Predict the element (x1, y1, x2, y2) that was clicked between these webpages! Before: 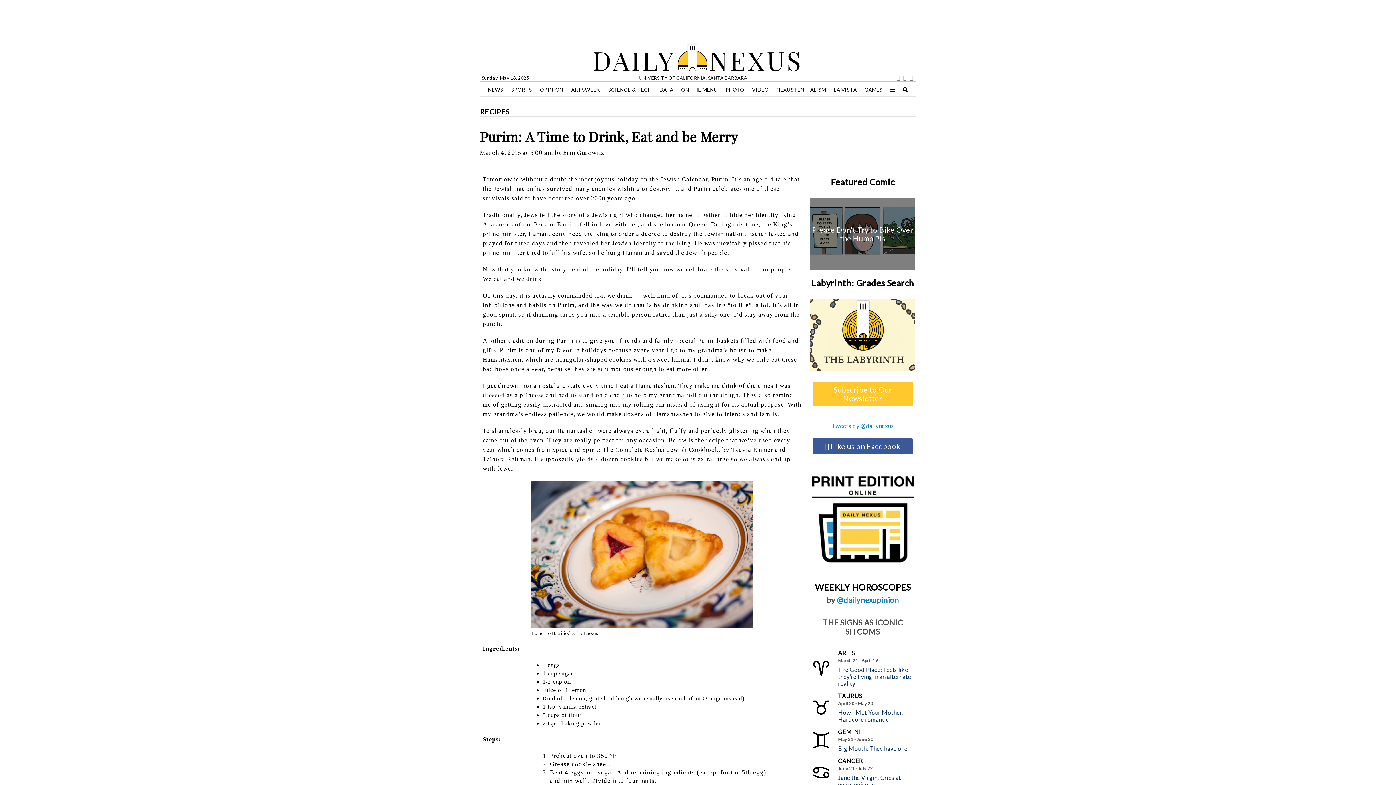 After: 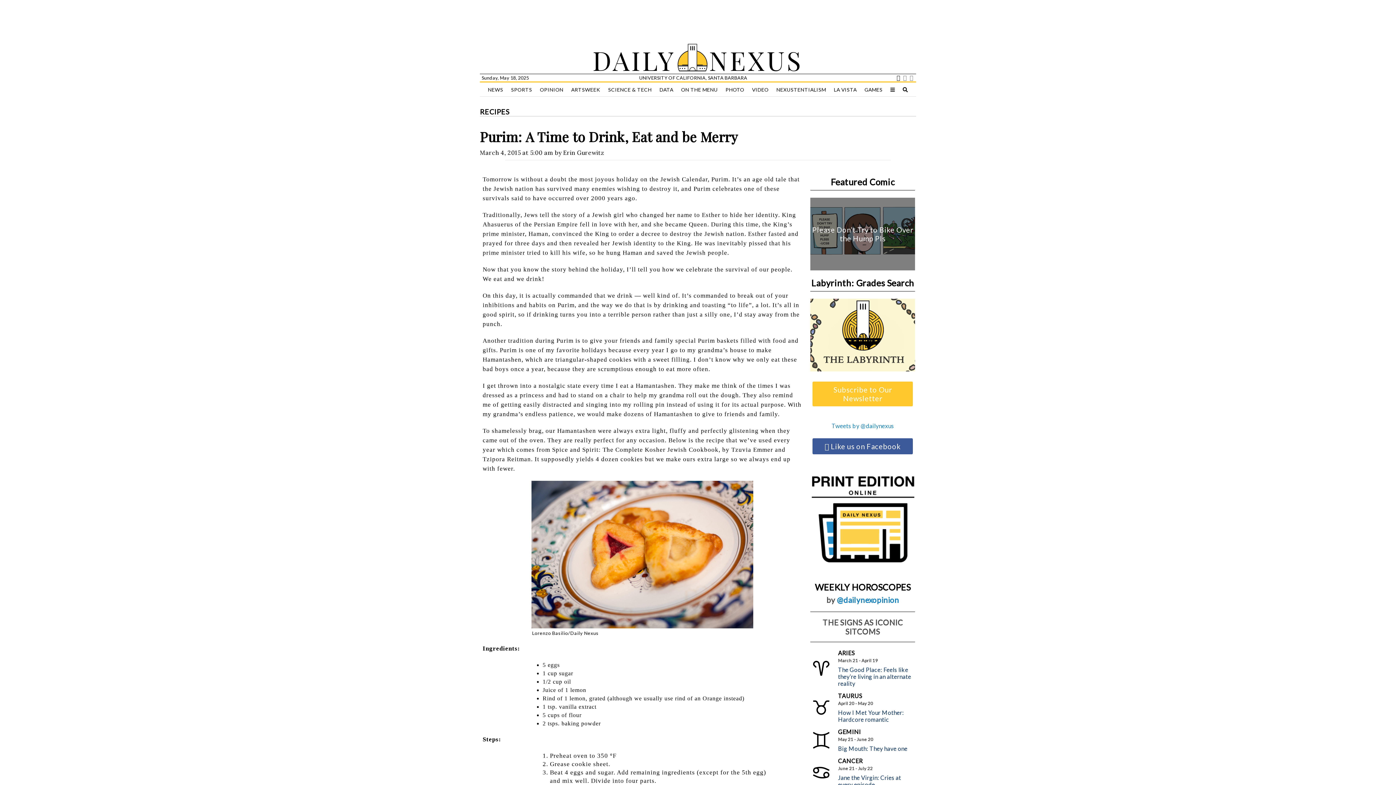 Action: bbox: (896, 74, 900, 81)